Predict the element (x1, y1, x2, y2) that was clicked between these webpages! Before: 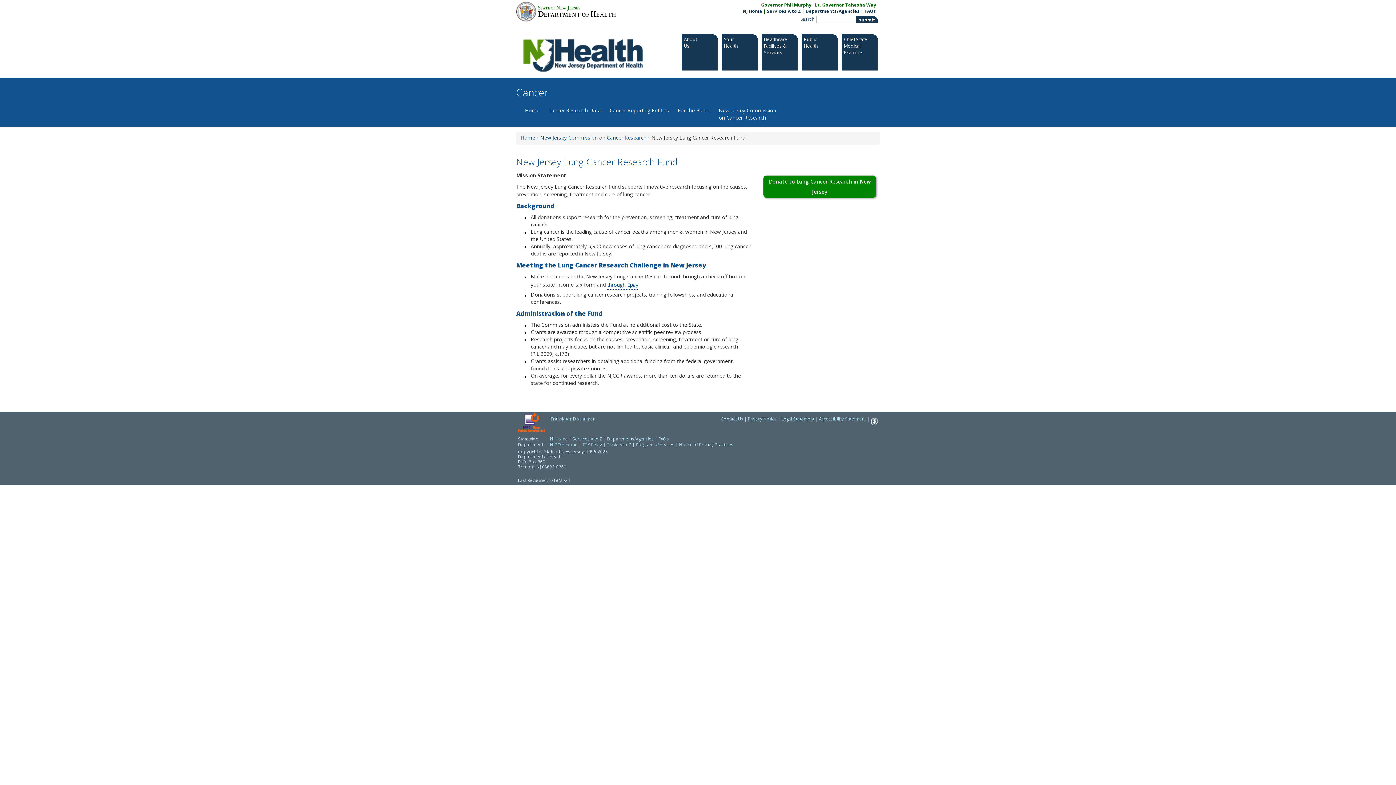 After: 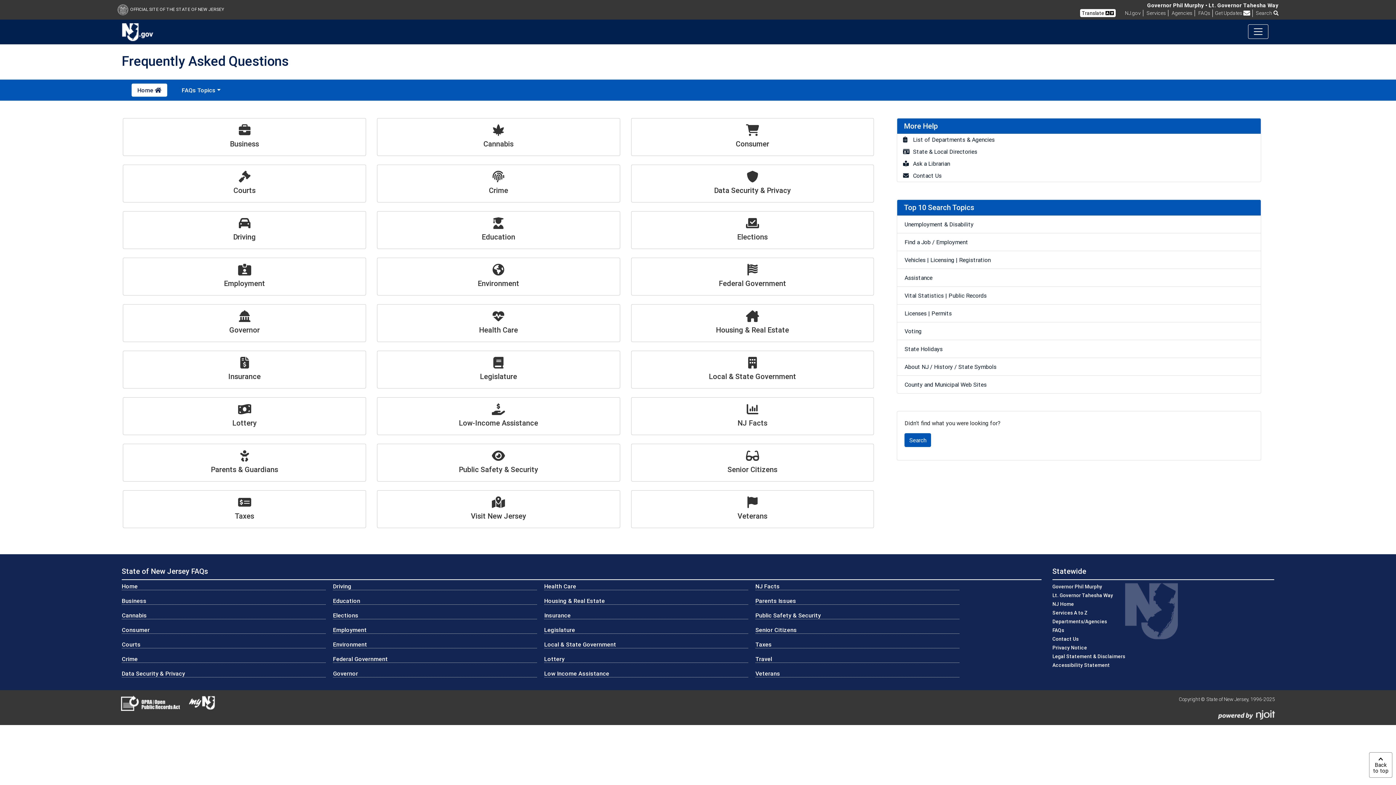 Action: bbox: (658, 436, 669, 441) label: FAQs